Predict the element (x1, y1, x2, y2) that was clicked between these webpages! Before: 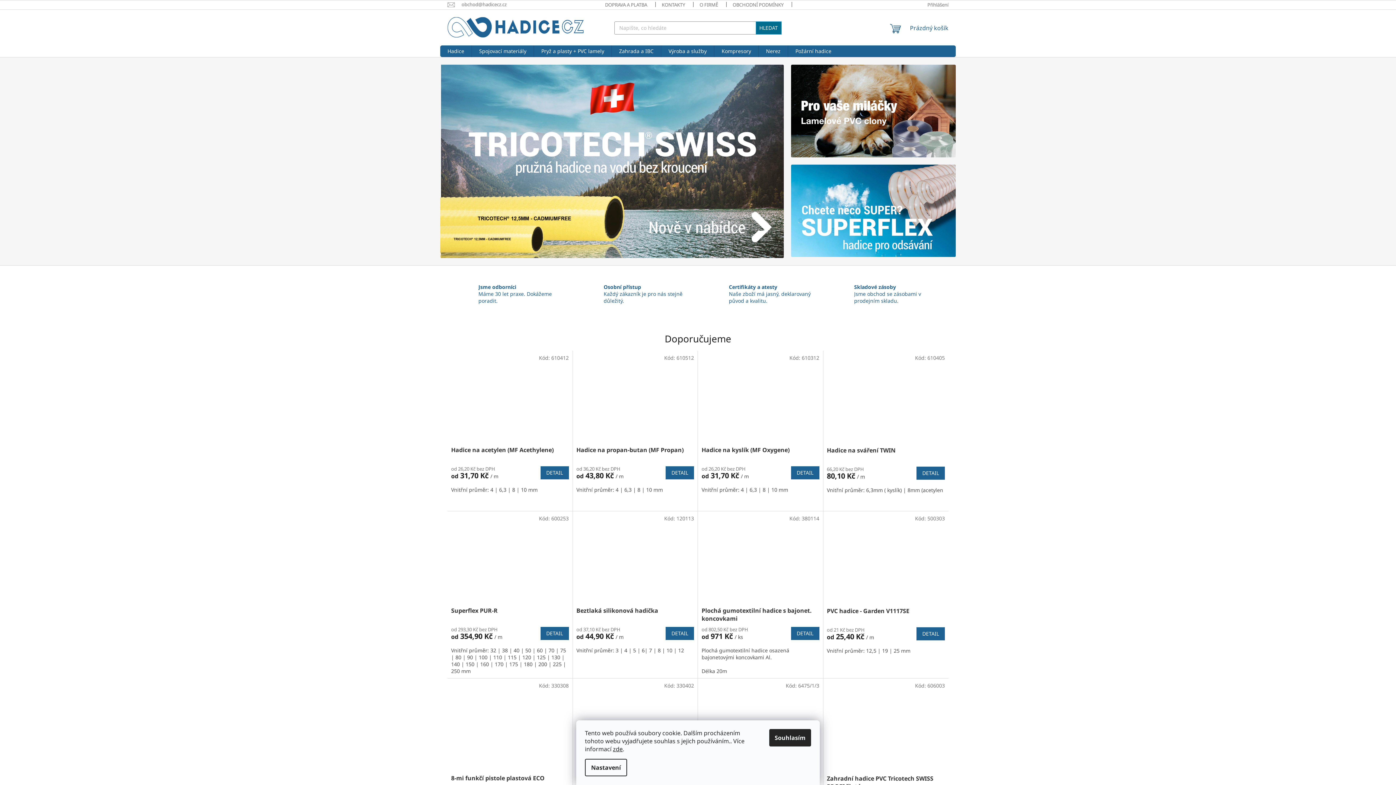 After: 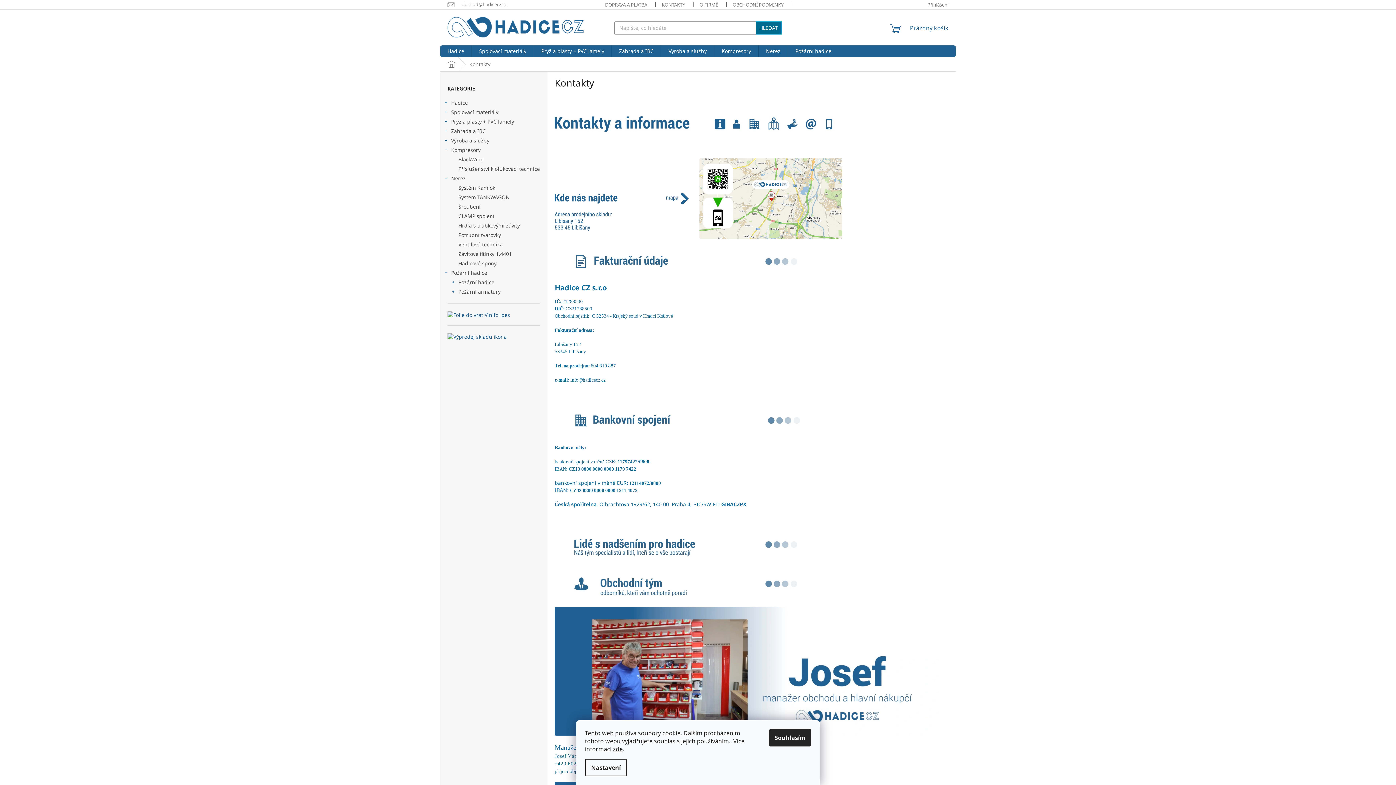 Action: label: KONTAKTY bbox: (654, 0, 692, 9)